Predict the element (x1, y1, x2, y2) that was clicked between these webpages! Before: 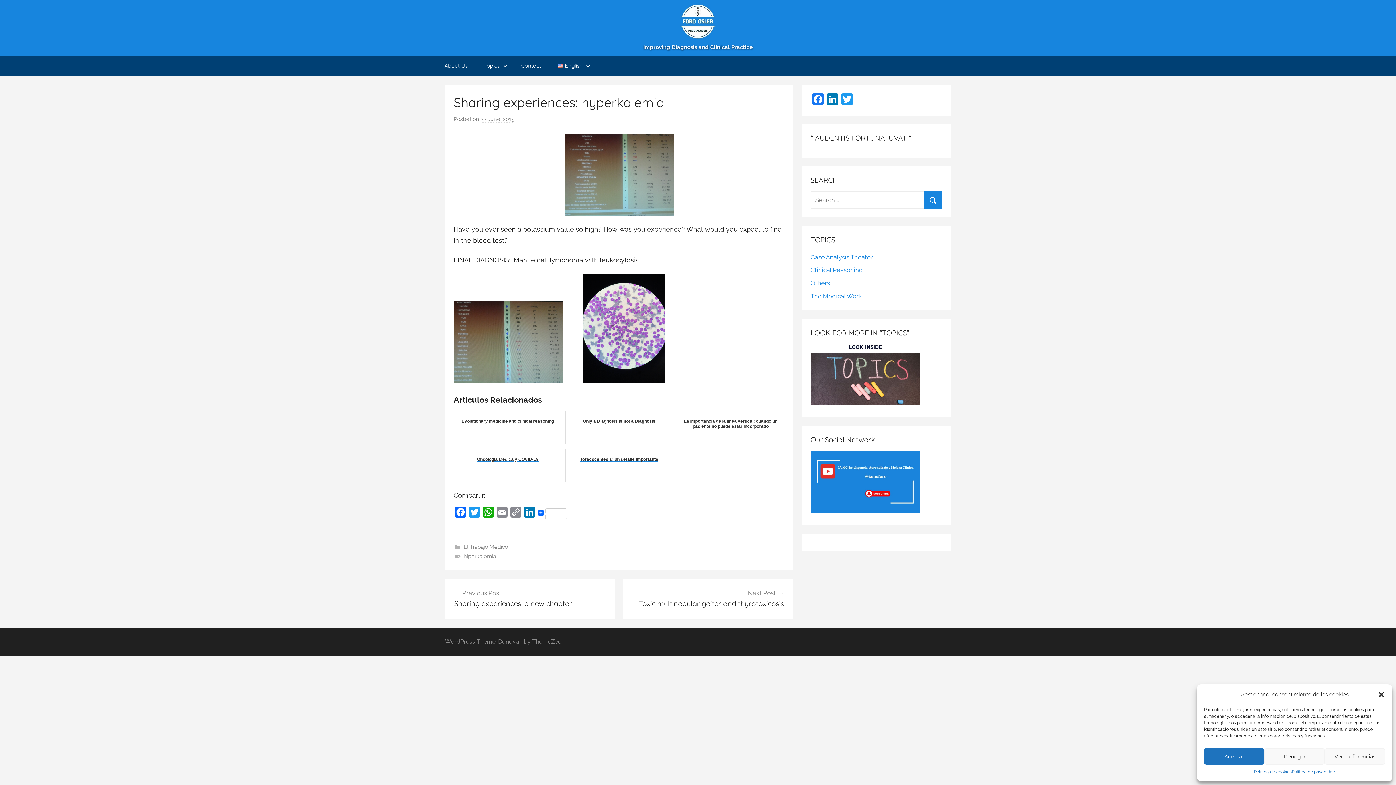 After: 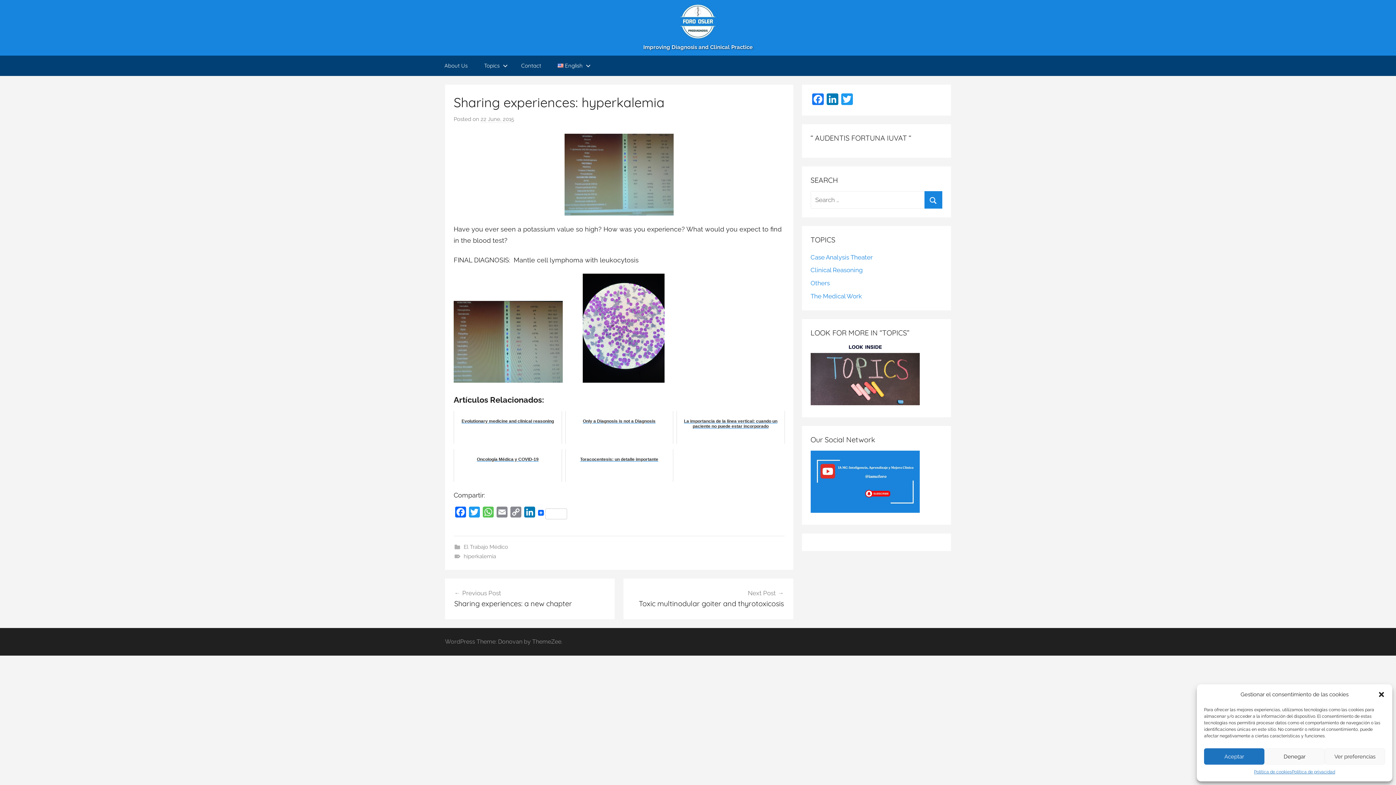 Action: bbox: (481, 506, 495, 521) label: WhatsApp